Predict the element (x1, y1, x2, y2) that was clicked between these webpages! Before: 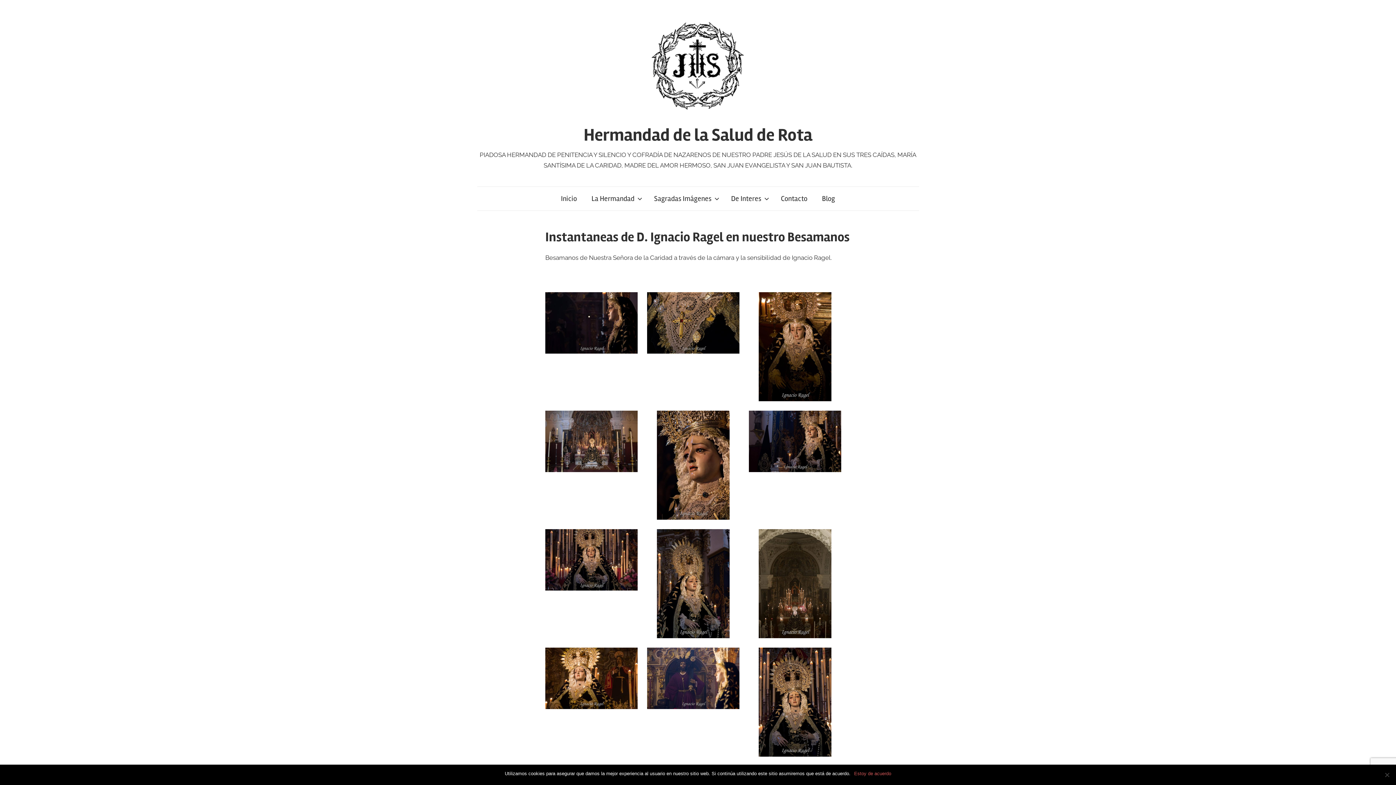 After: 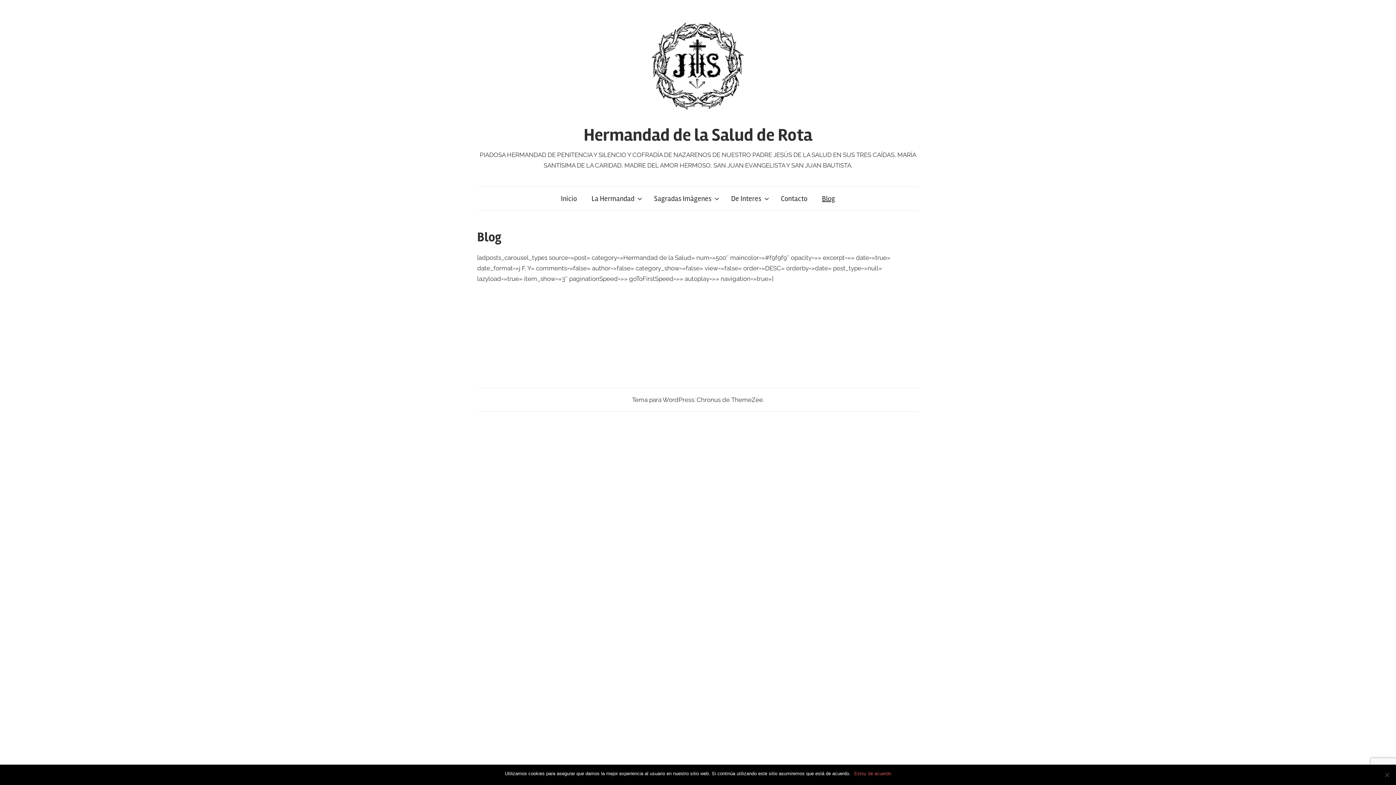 Action: label: Blog bbox: (814, 186, 842, 210)